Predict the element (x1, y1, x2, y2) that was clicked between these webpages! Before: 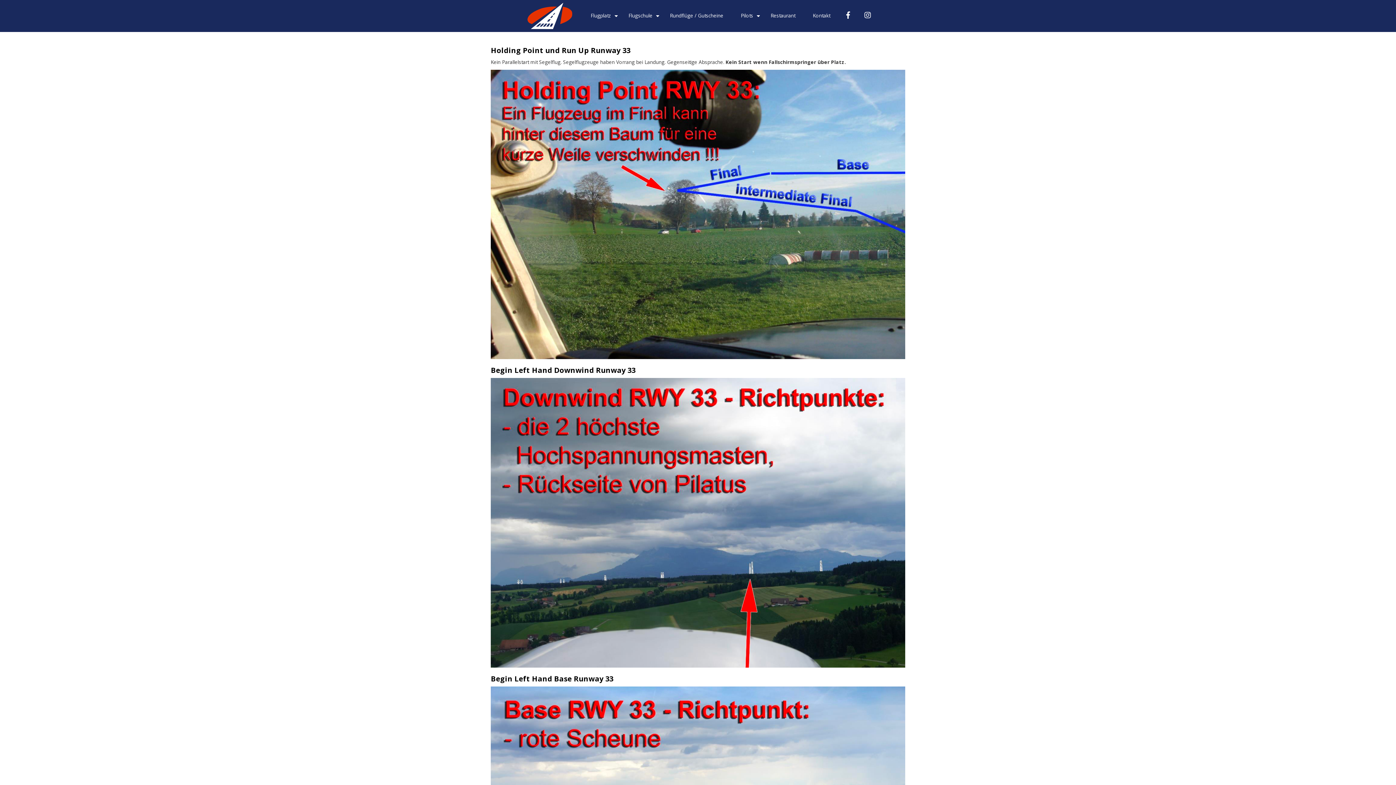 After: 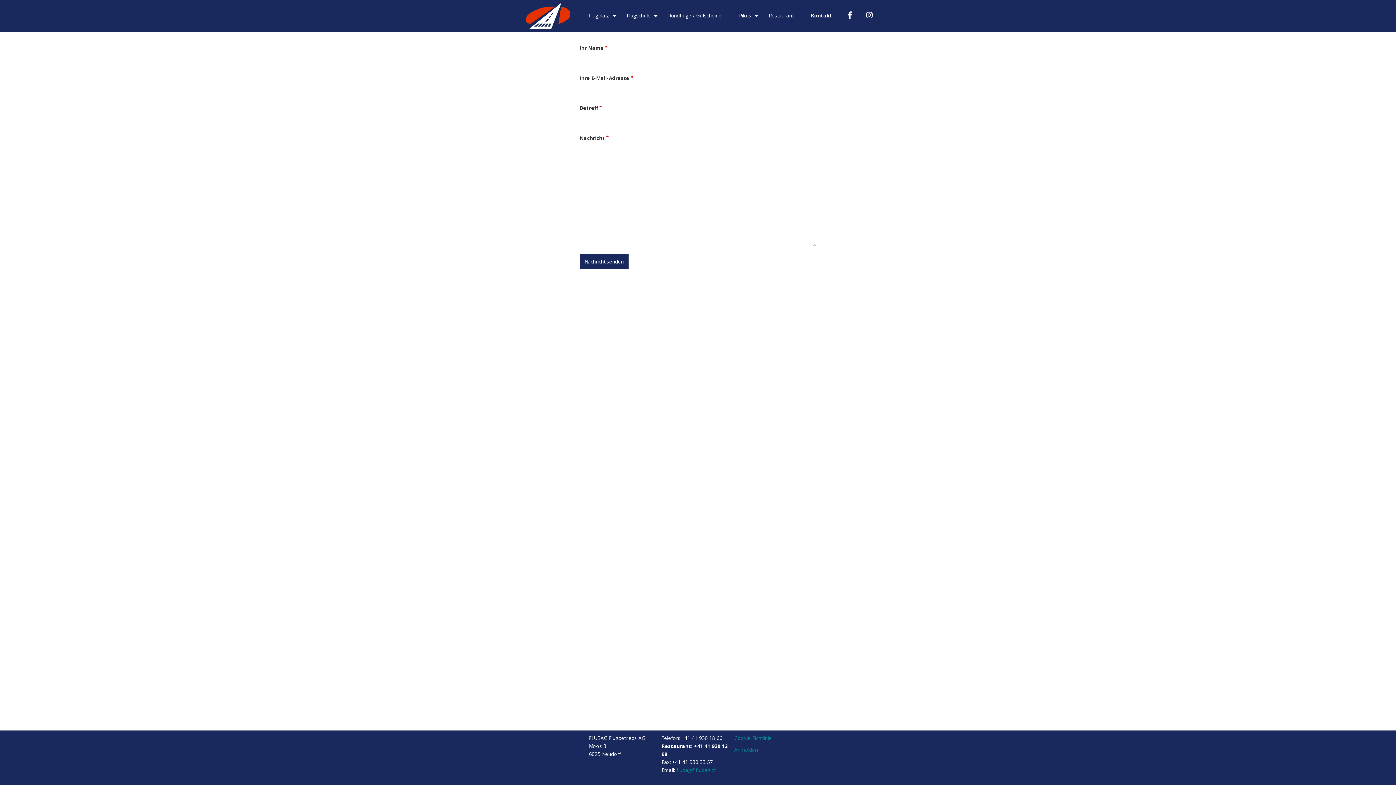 Action: label: Kontakt bbox: (804, 6, 839, 24)